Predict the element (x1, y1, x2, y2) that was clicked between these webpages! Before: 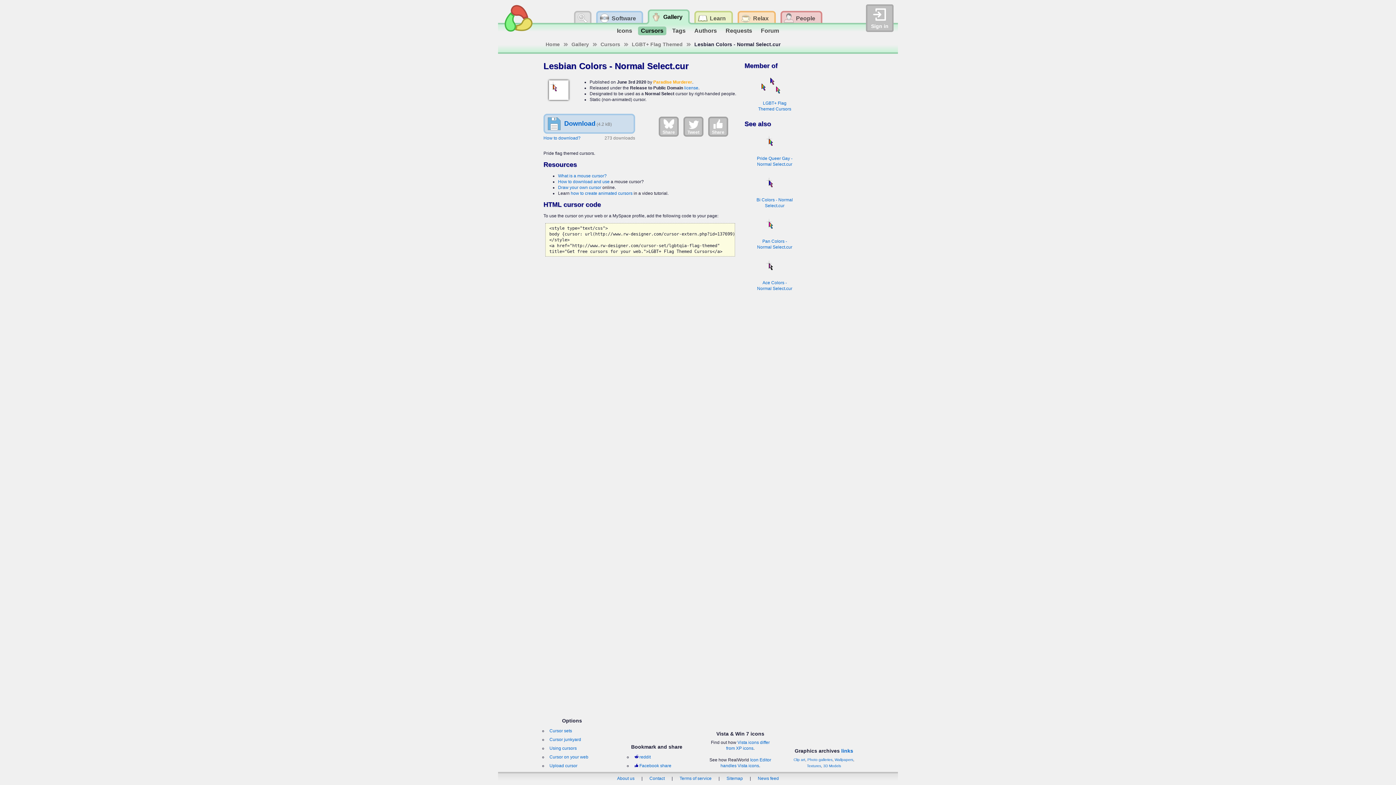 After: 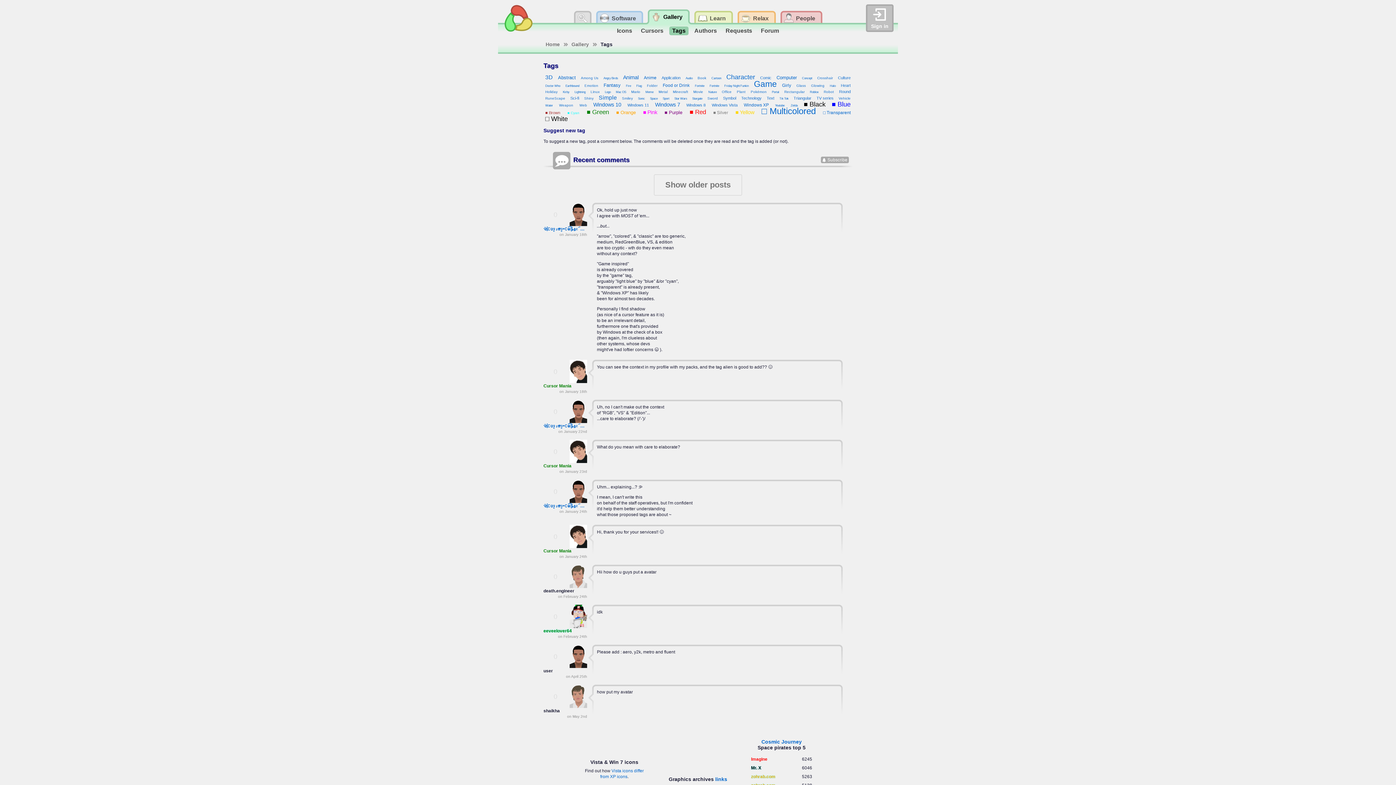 Action: bbox: (669, 26, 688, 35) label: Tags